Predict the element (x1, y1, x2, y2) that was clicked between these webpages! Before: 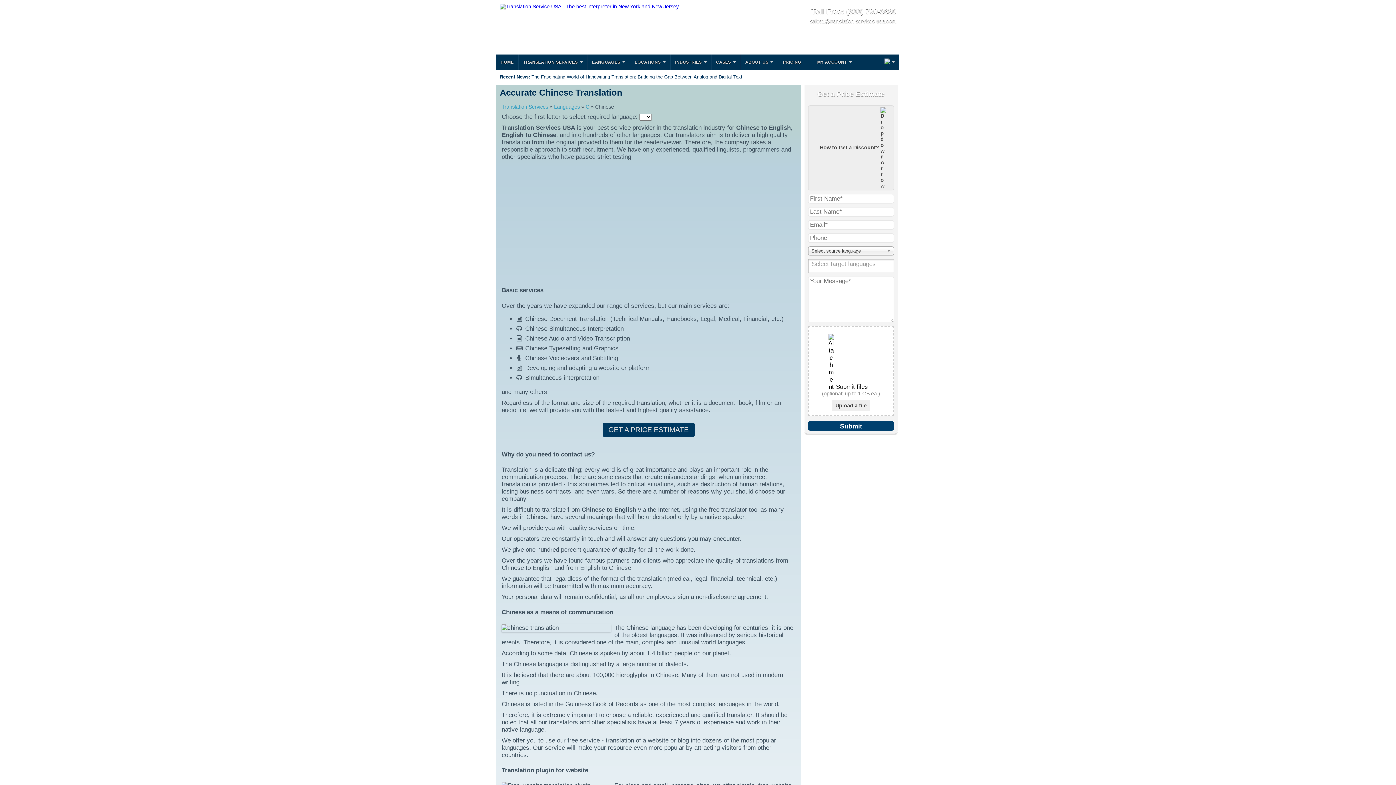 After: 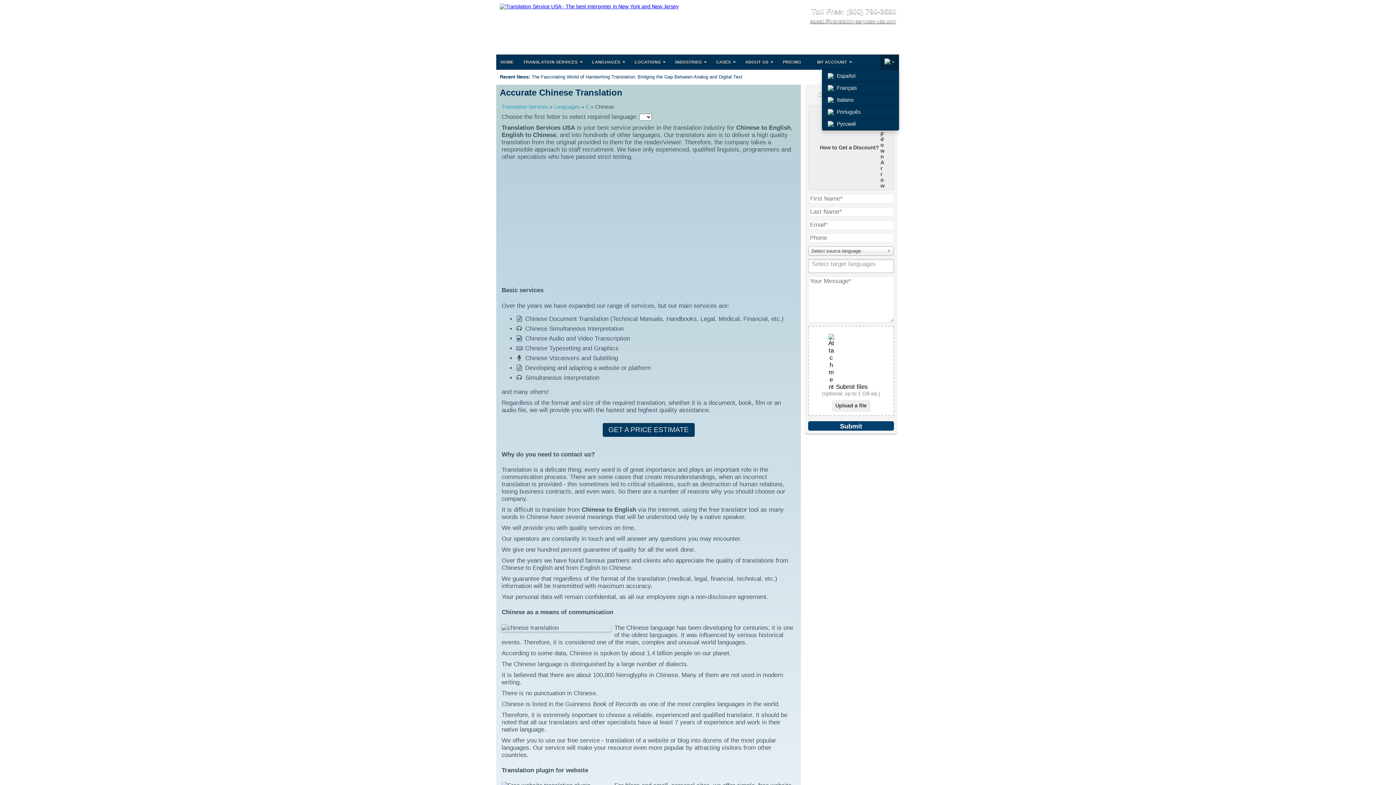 Action: label:   bbox: (880, 54, 899, 69)